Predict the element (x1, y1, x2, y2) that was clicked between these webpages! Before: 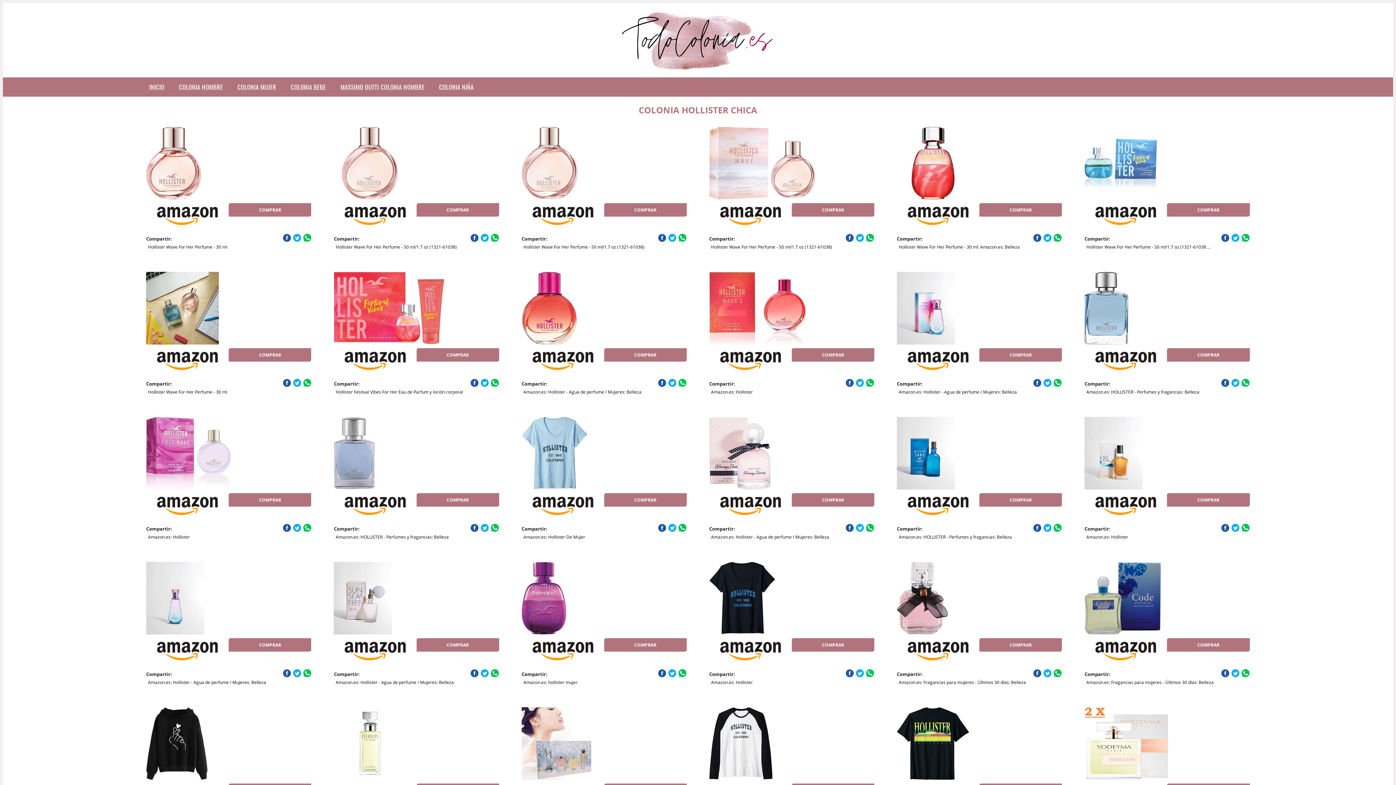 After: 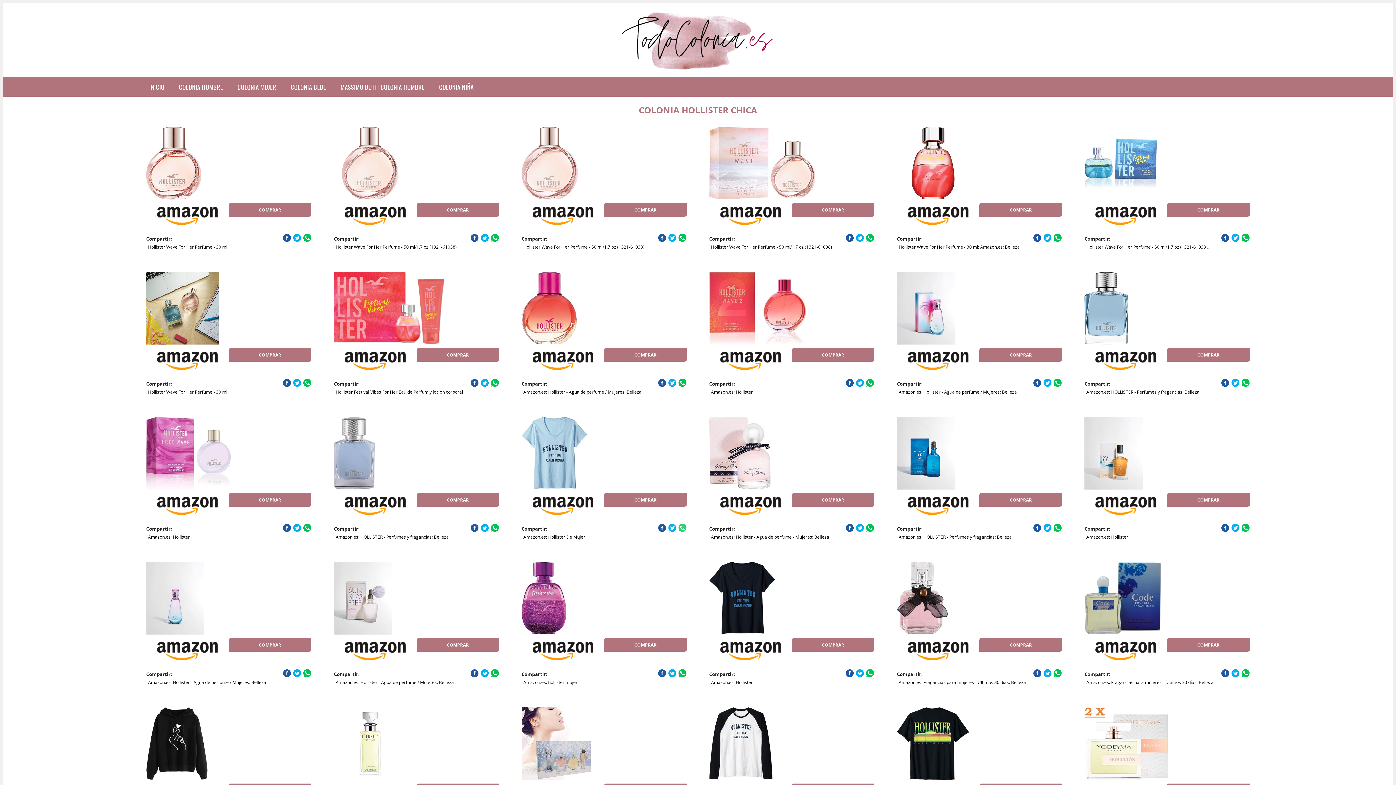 Action: bbox: (678, 524, 686, 532)